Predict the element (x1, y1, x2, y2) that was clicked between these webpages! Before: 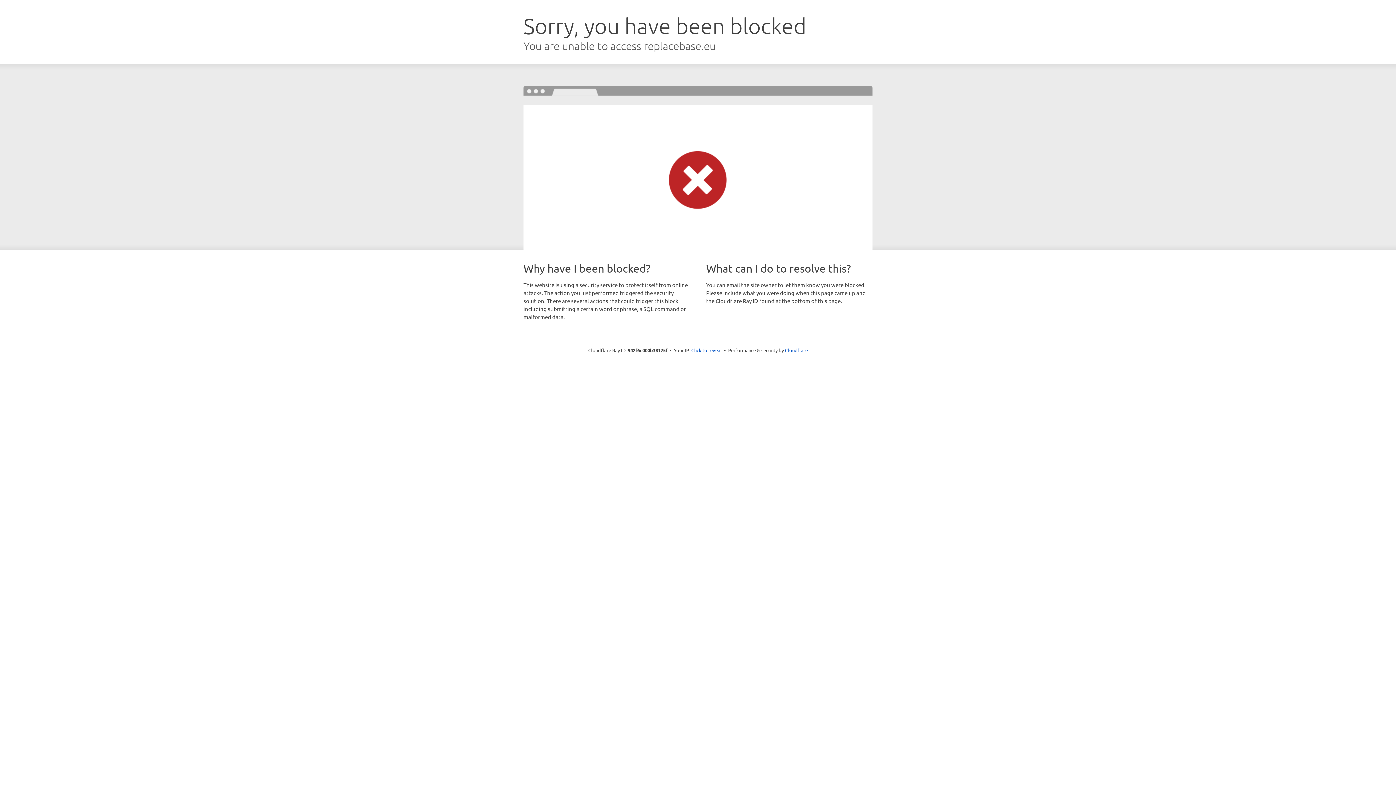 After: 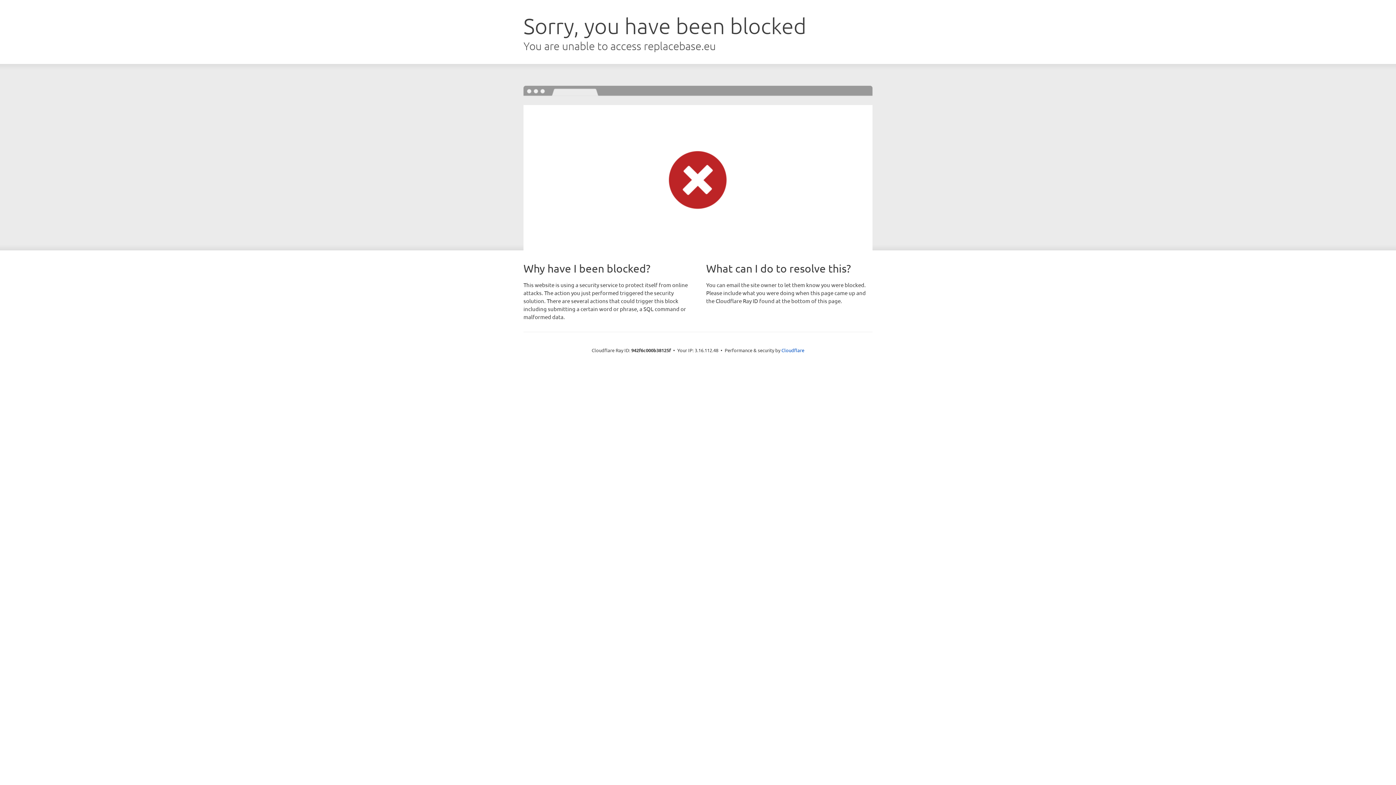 Action: bbox: (691, 346, 722, 353) label: Click to reveal